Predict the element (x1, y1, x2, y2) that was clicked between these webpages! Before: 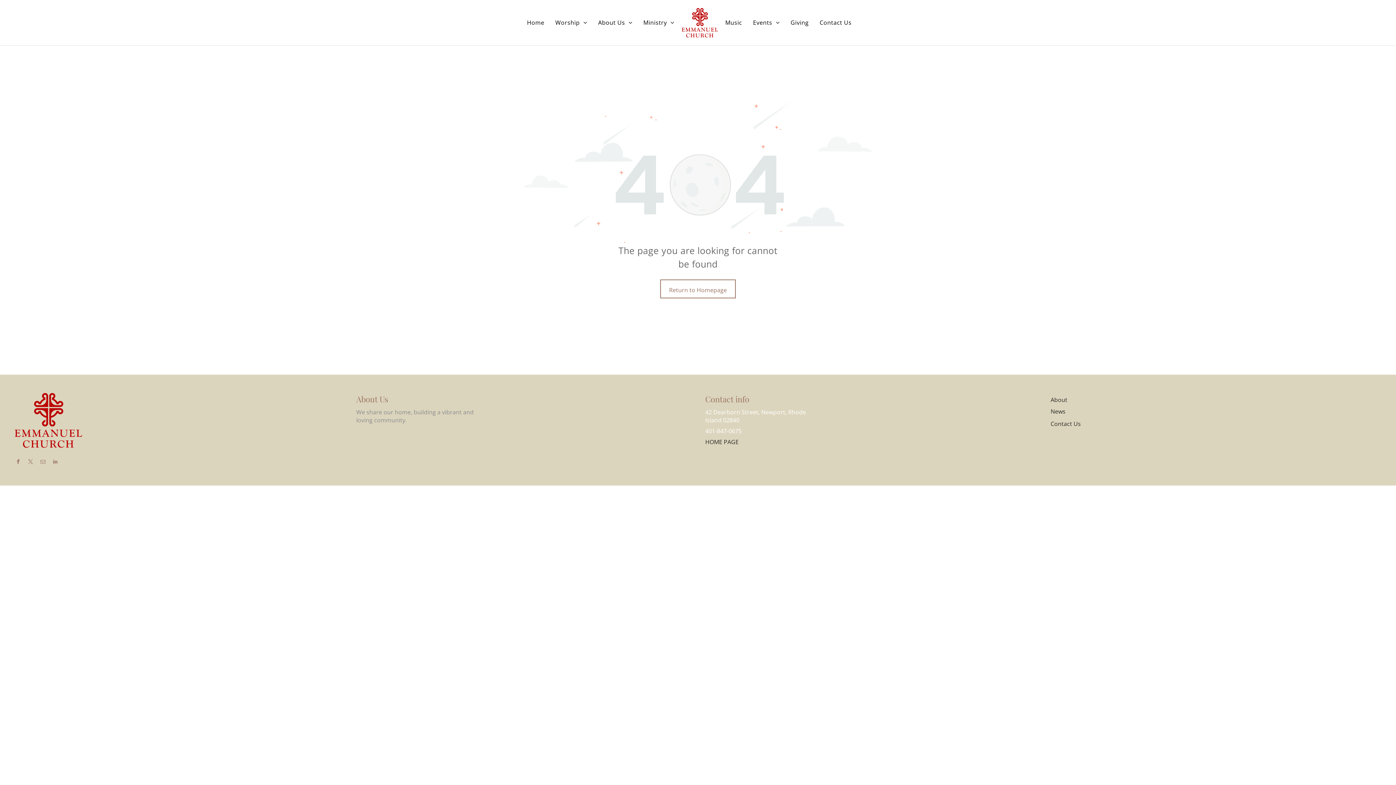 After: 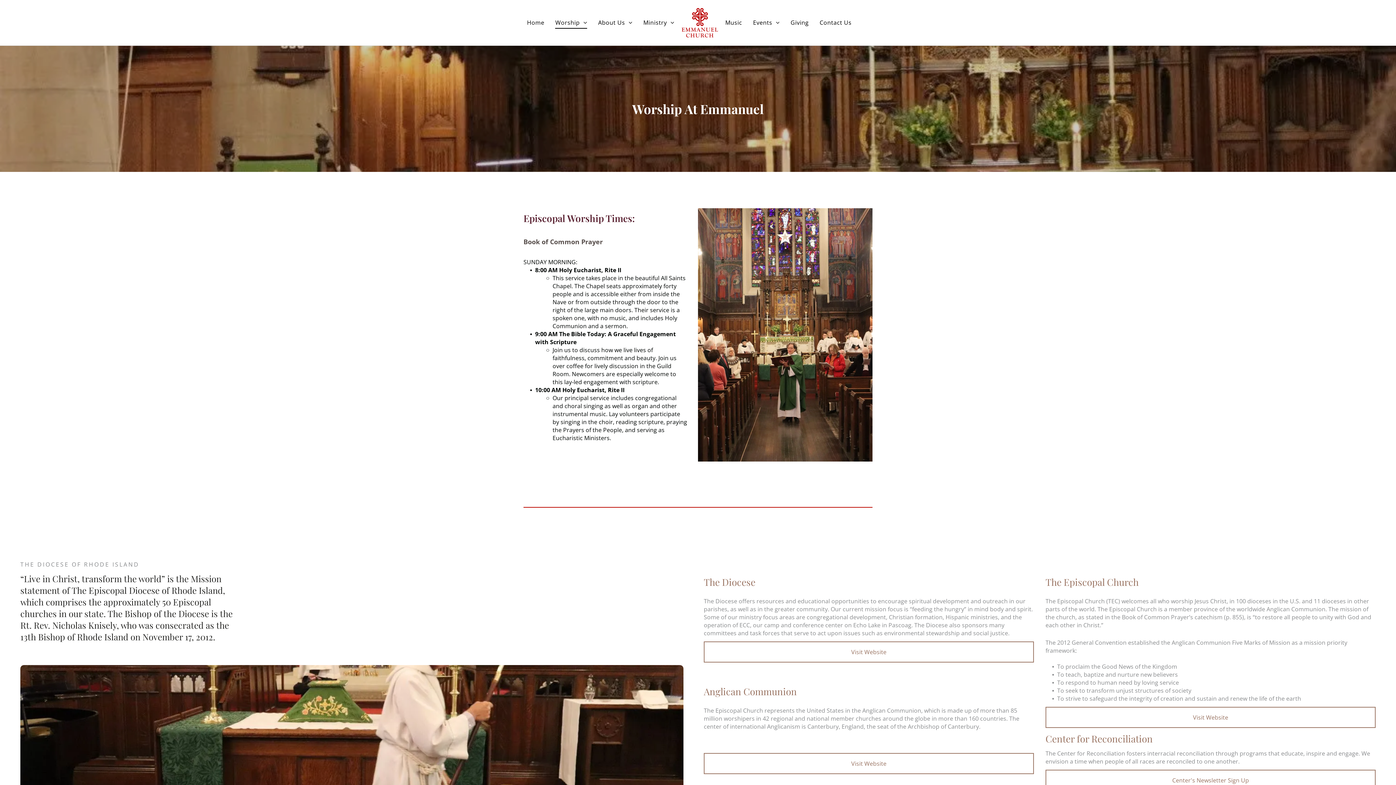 Action: bbox: (549, 16, 592, 28) label: Worship